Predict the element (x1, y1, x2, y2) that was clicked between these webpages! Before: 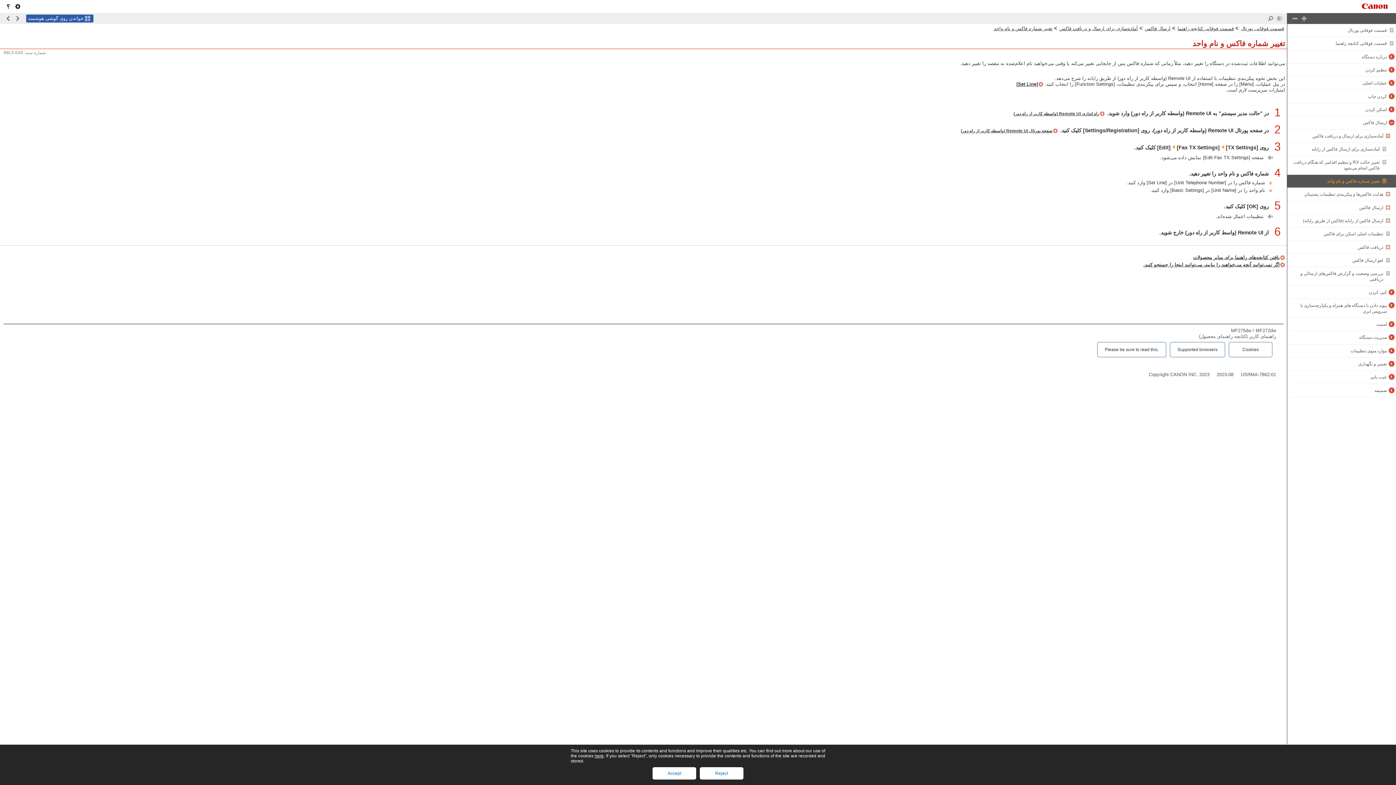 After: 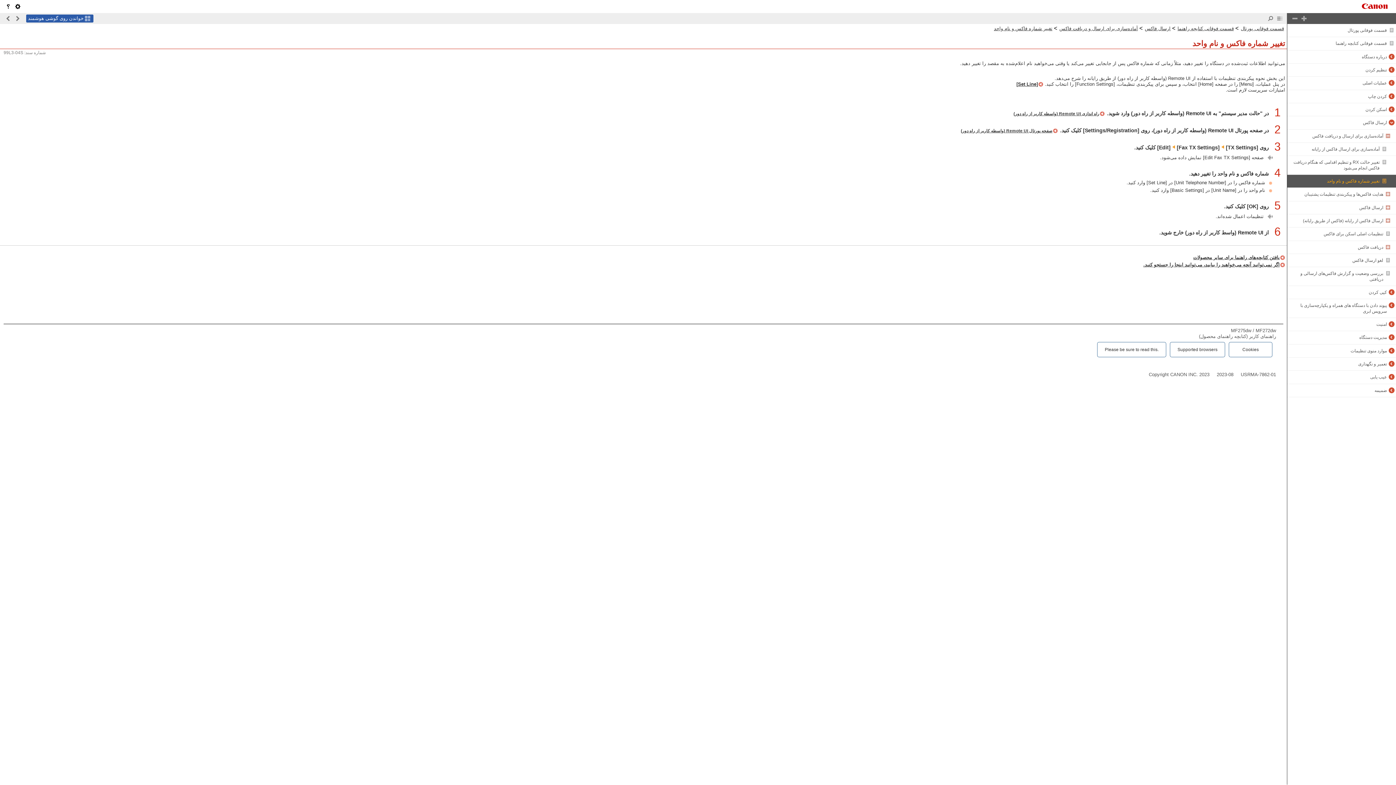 Action: label: Reject bbox: (700, 767, 743, 780)